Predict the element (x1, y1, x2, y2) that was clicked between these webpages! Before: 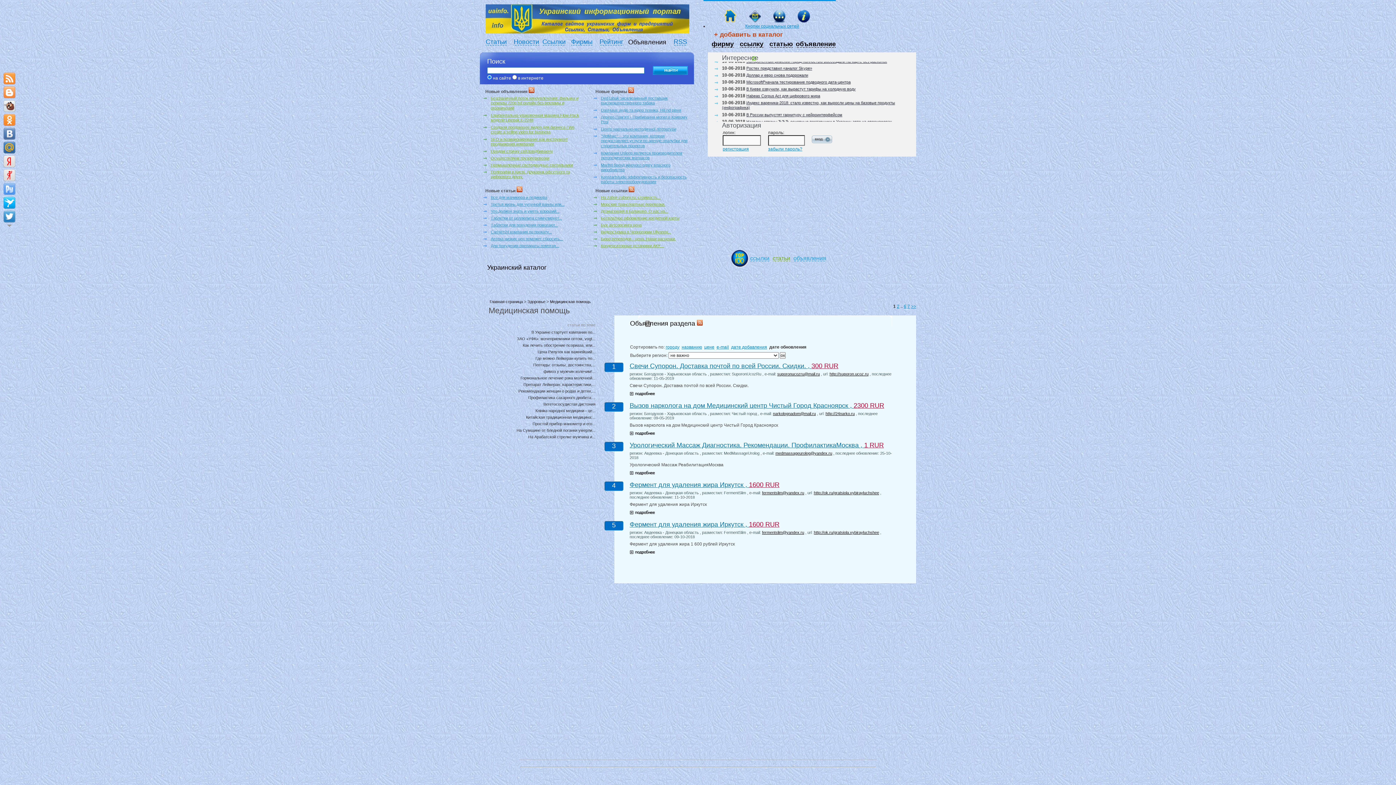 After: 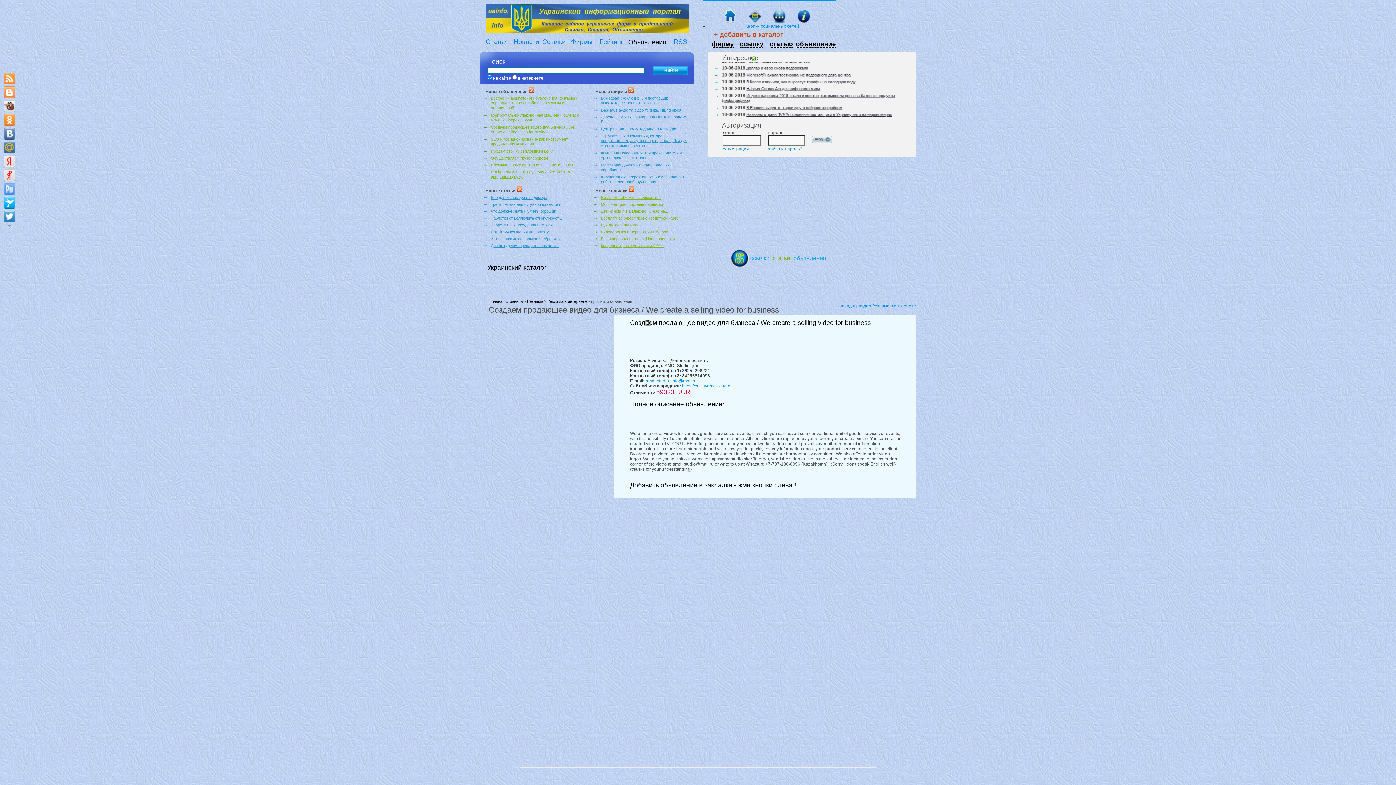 Action: label: Создаем продающее видео для бизнеса / We create a selling video for business bbox: (490, 125, 574, 134)